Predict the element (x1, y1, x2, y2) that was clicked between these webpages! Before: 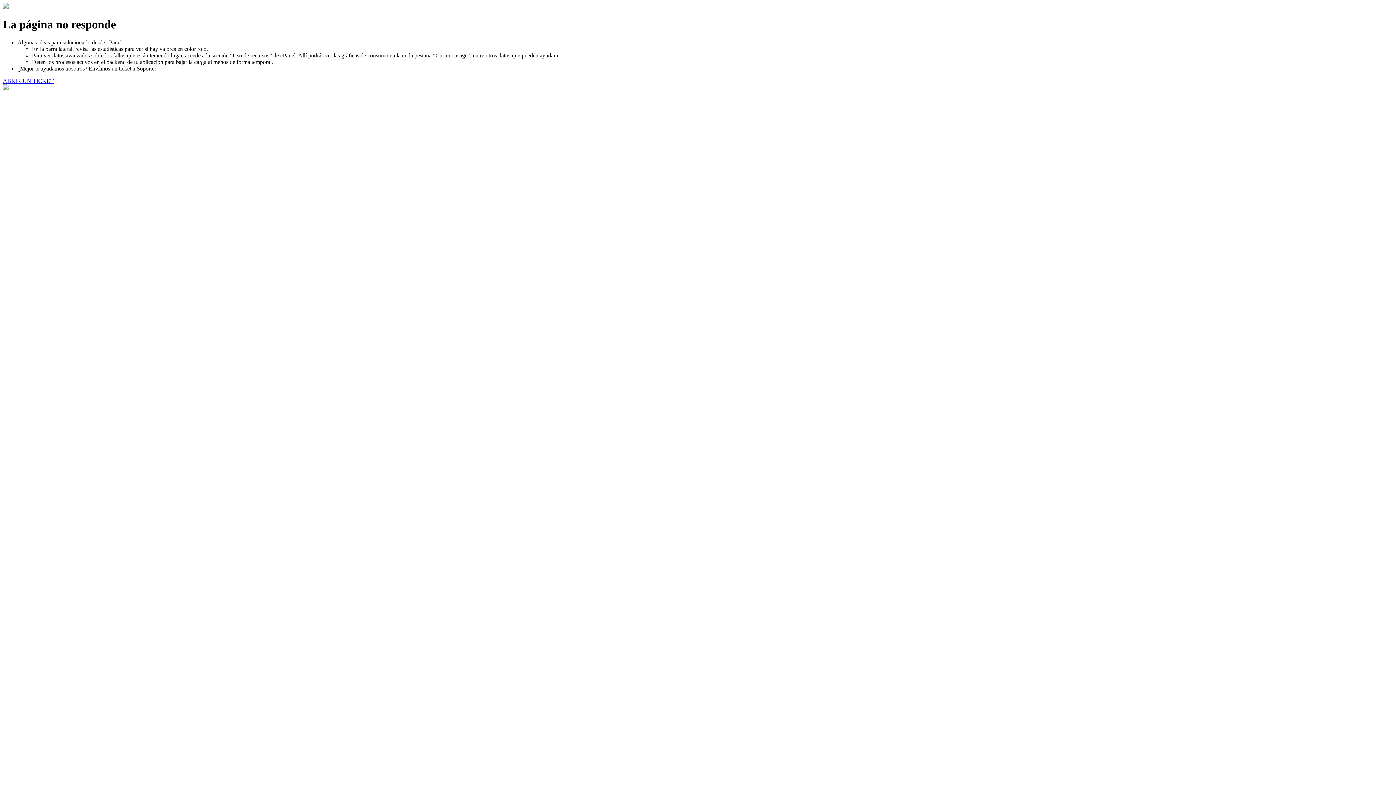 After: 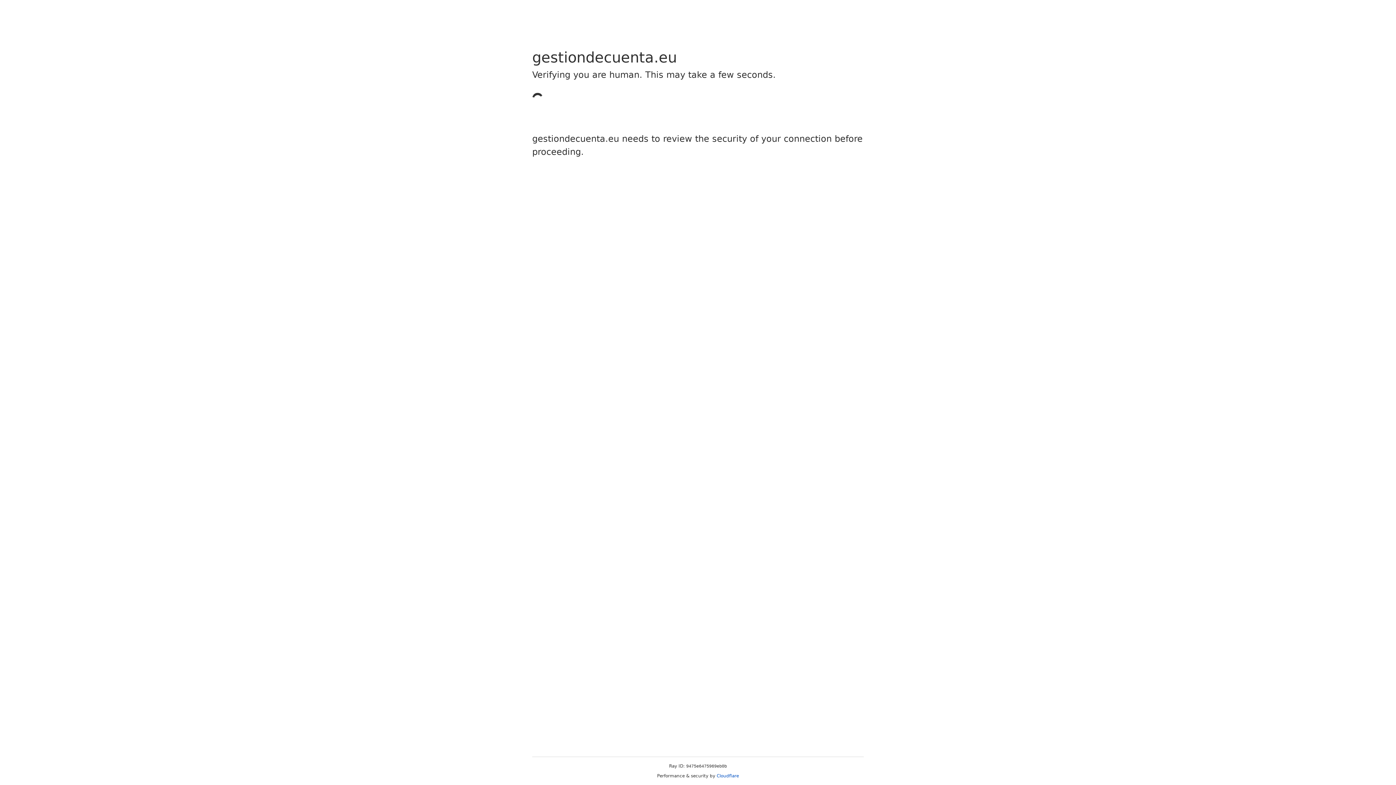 Action: label: ABRIR UN TICKET bbox: (2, 77, 53, 83)